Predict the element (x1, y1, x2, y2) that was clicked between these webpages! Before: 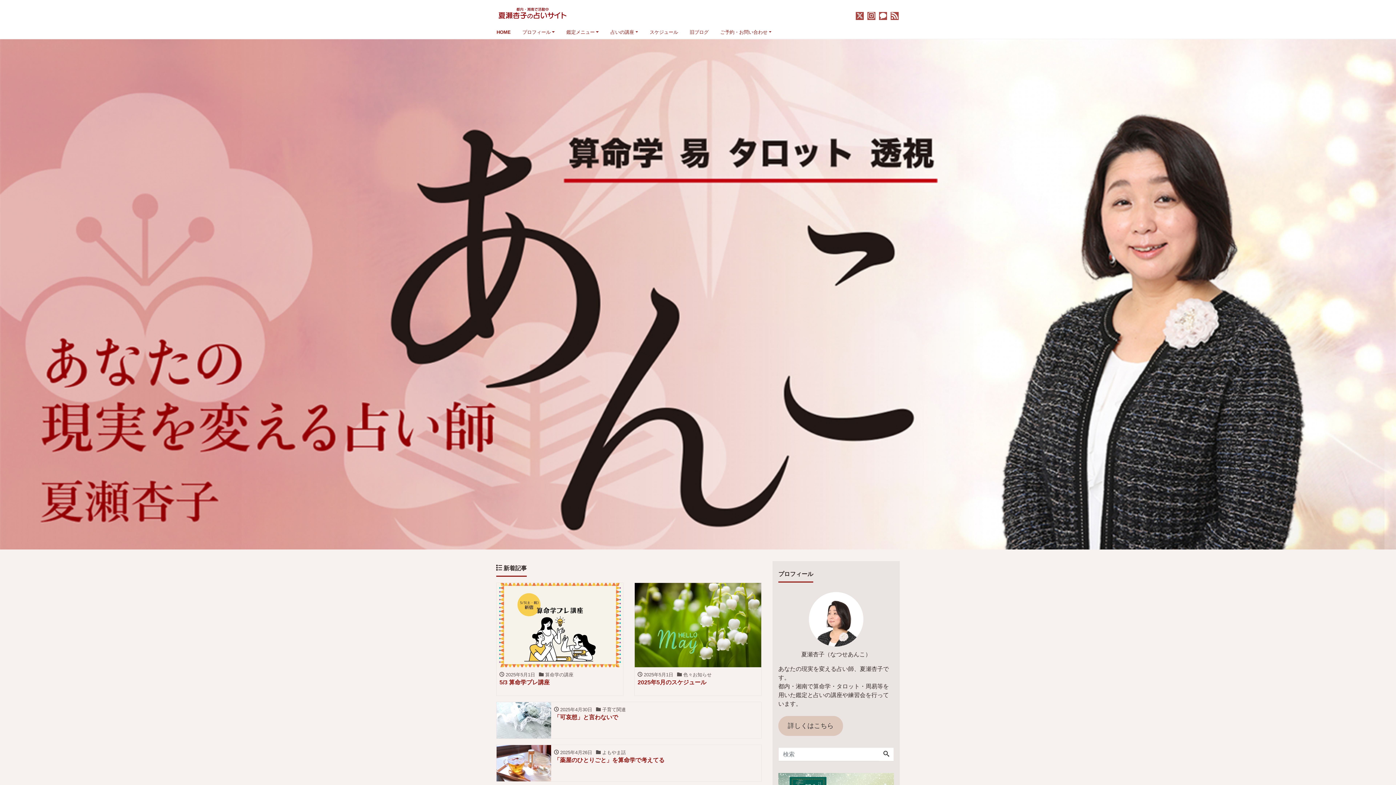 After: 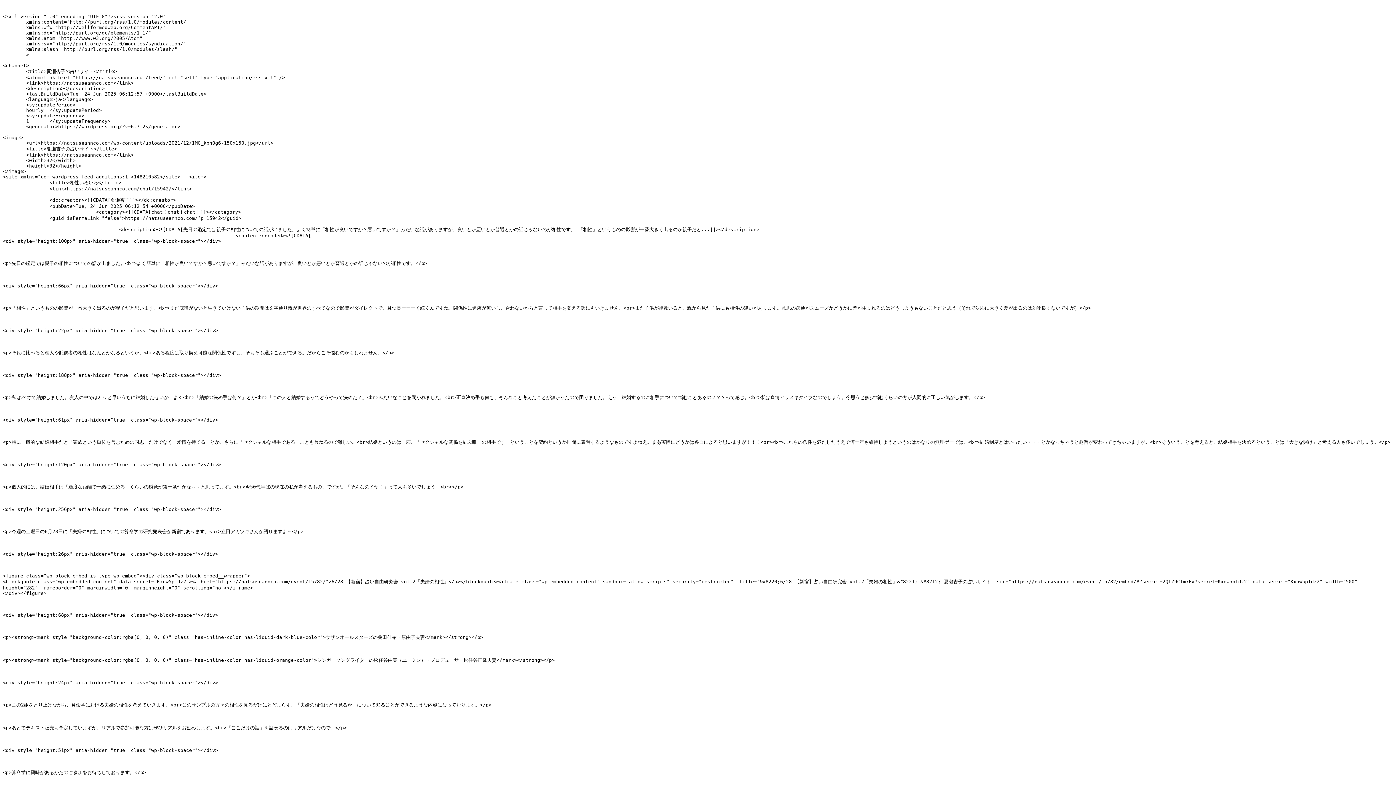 Action: bbox: (890, 12, 898, 19)